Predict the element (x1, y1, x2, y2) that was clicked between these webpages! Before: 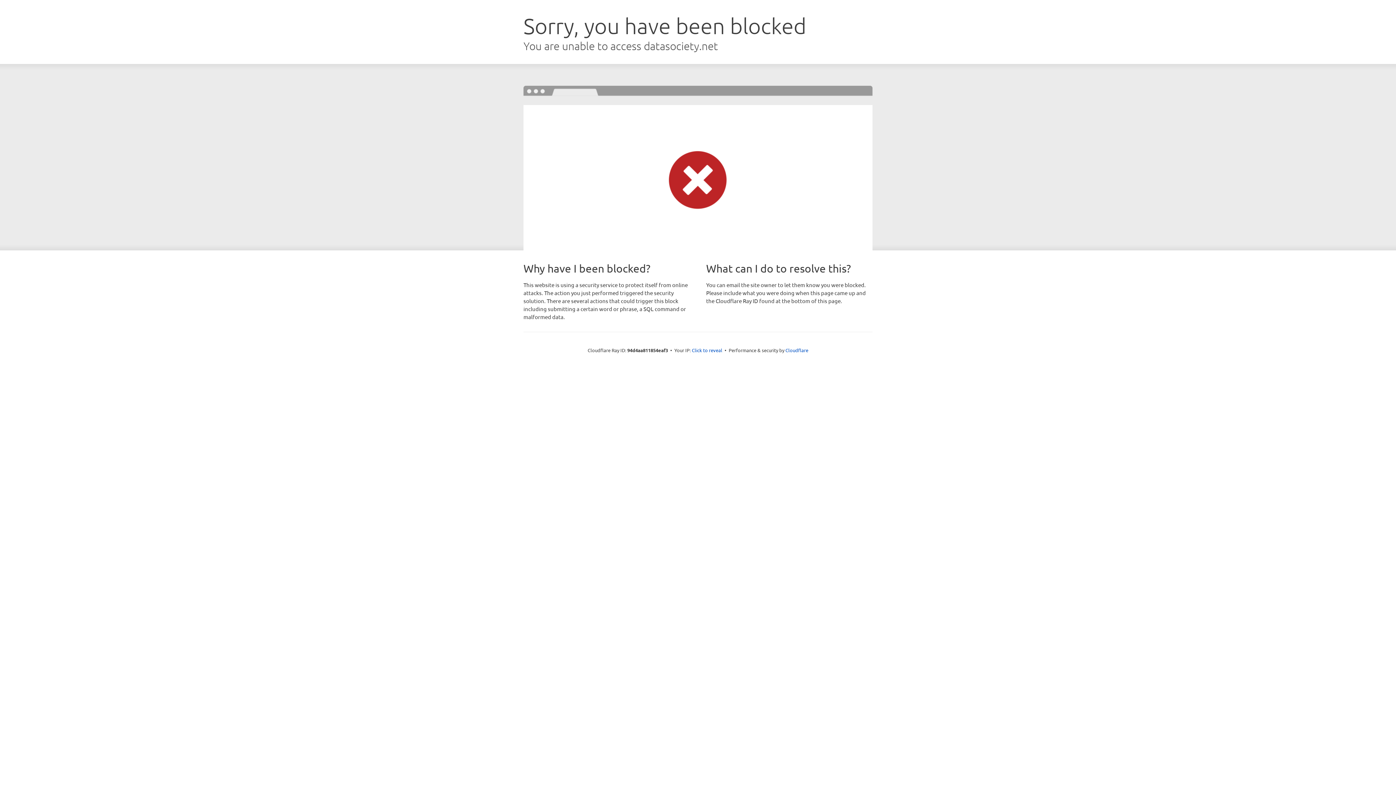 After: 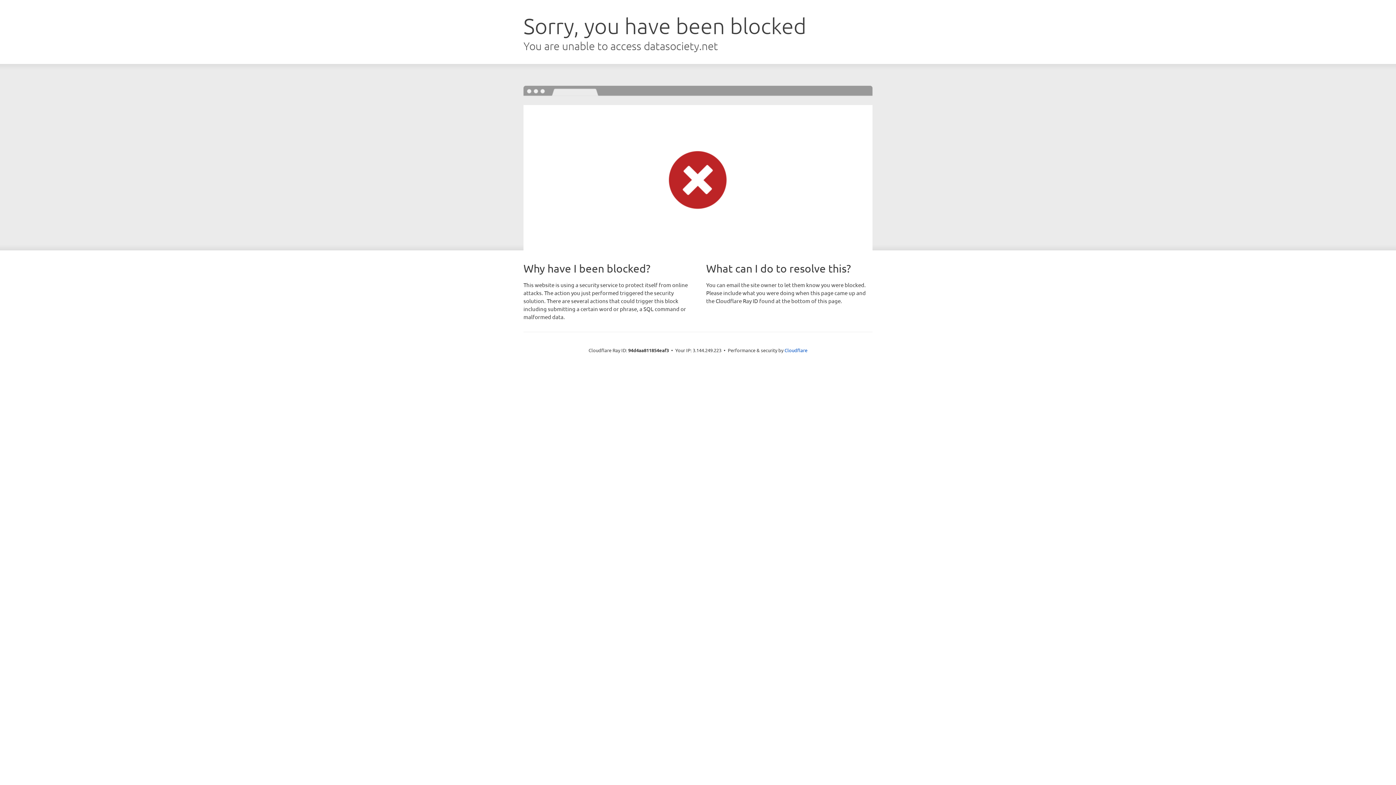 Action: bbox: (692, 346, 722, 353) label: Click to reveal